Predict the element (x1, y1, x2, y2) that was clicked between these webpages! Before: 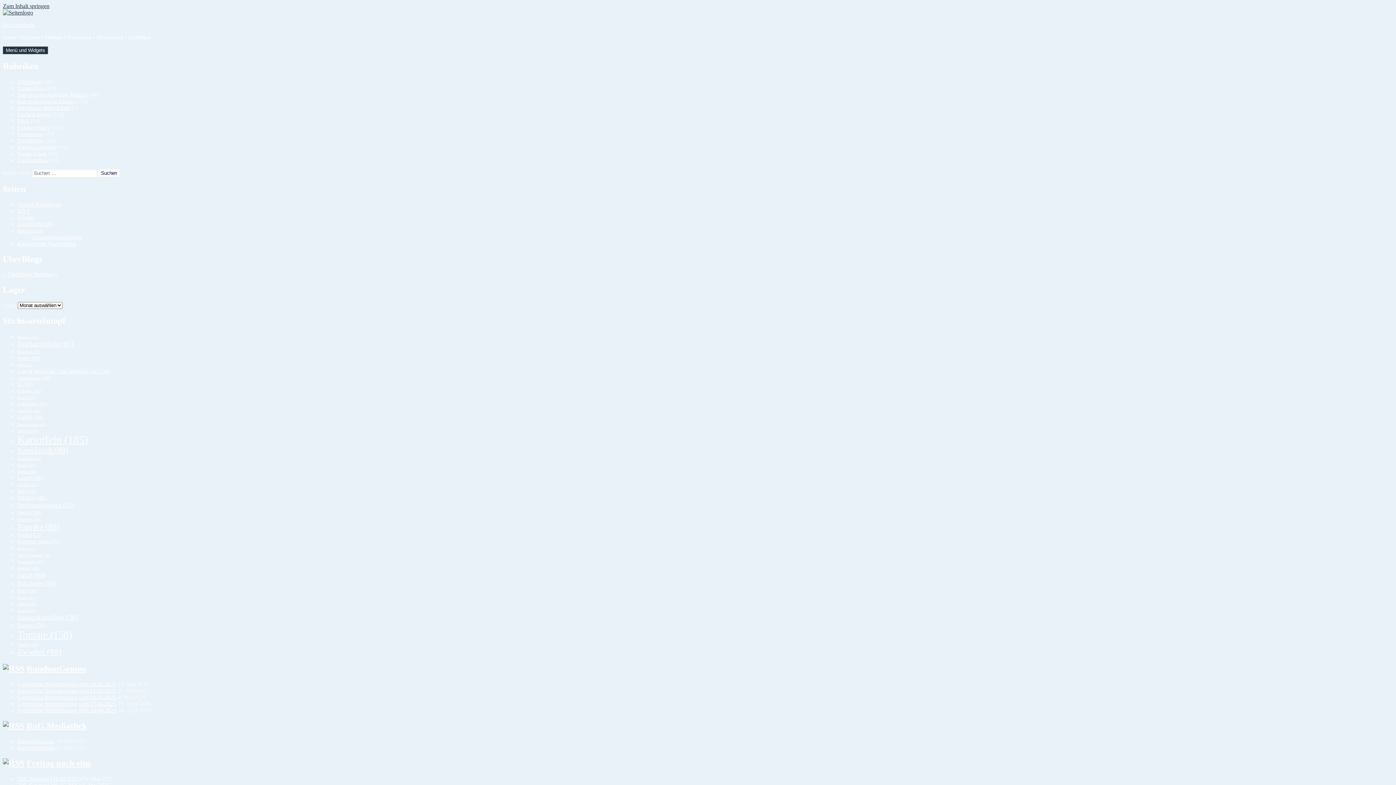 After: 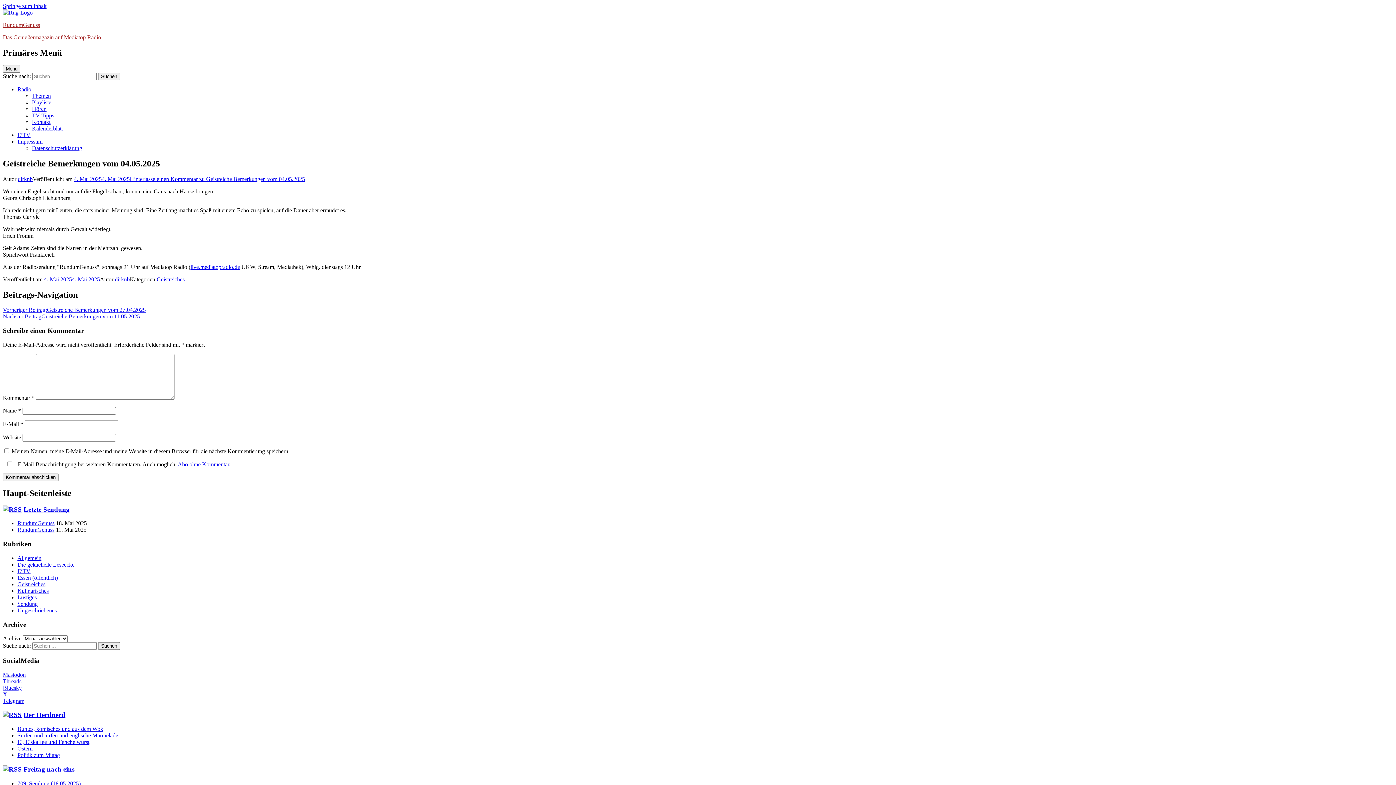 Action: bbox: (17, 694, 116, 700) label: Geistreiche Bemerkungen vom 04.05.2025